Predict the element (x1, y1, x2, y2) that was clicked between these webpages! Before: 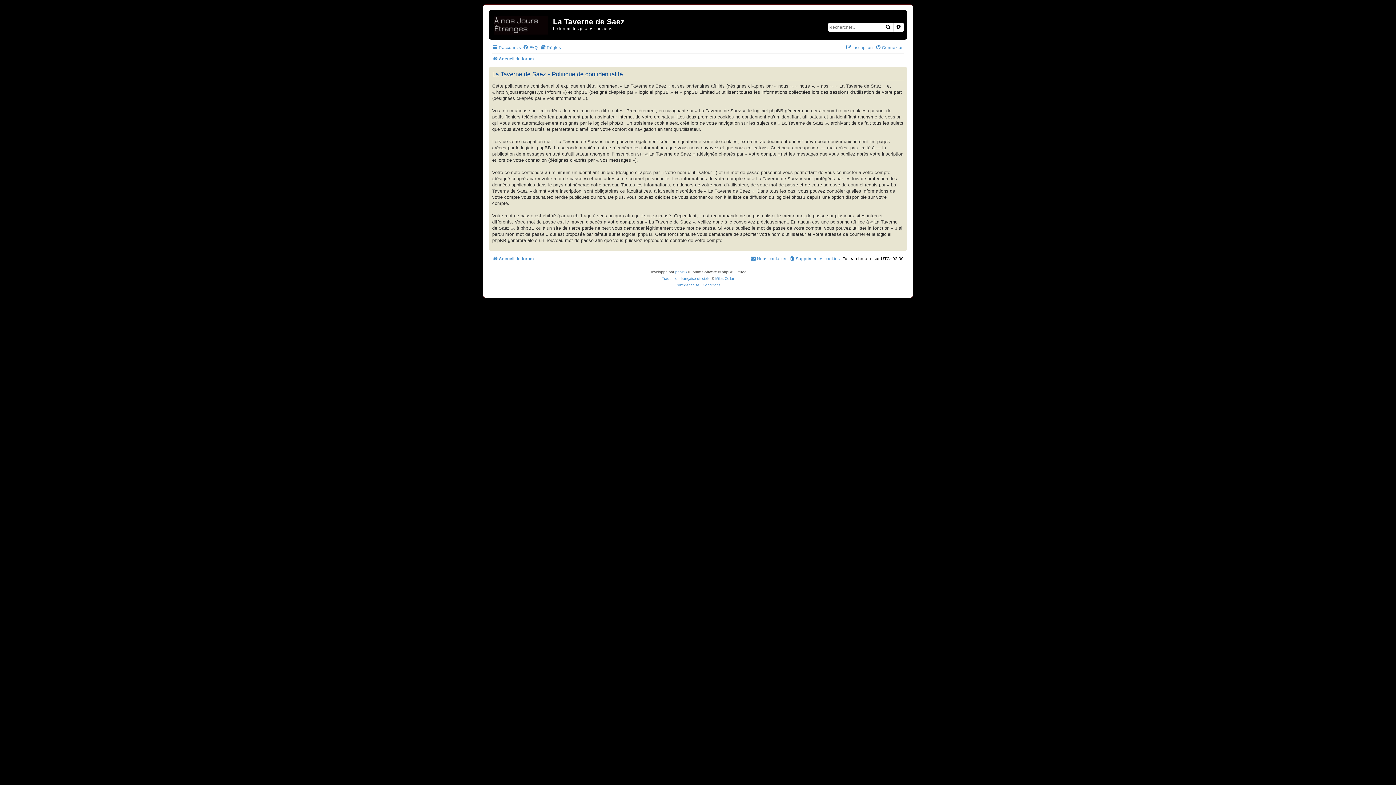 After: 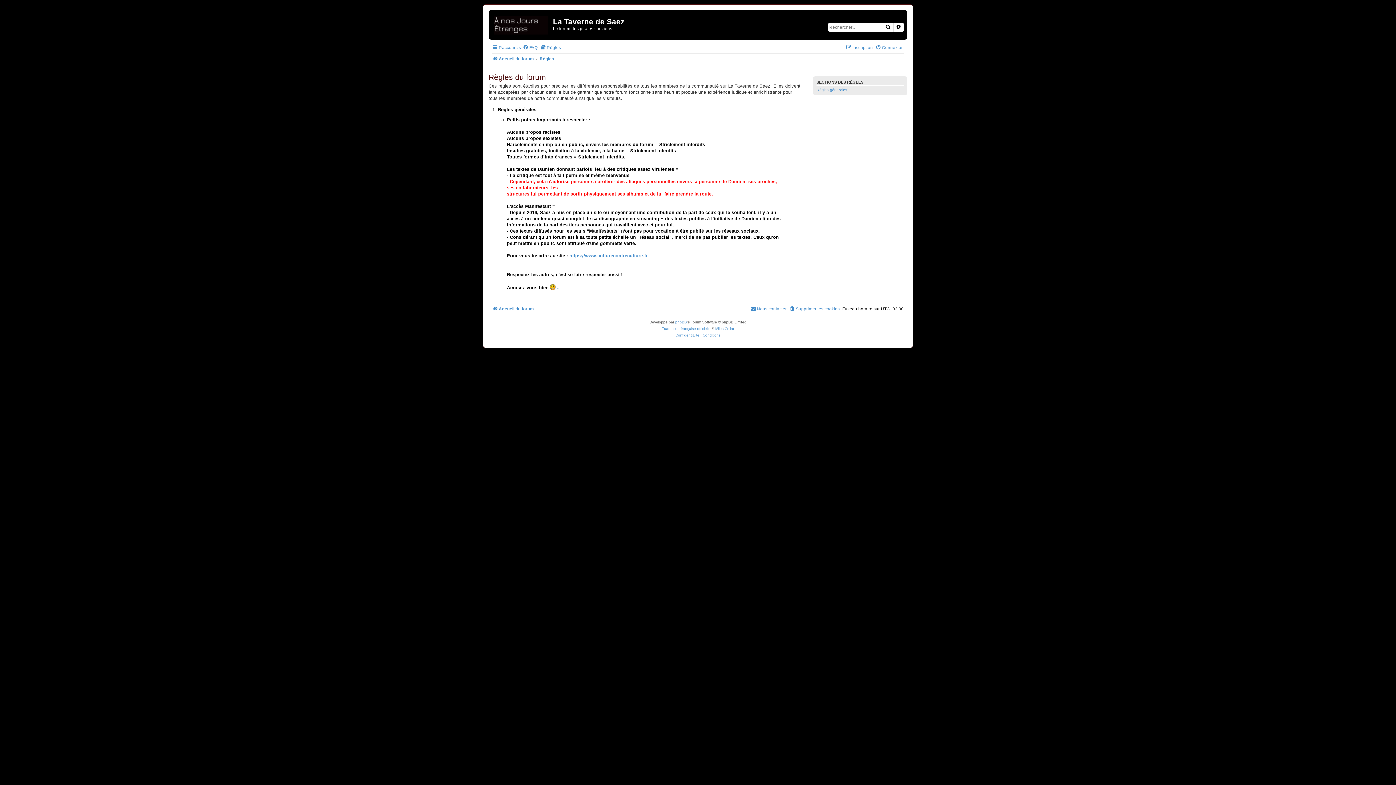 Action: bbox: (540, 43, 561, 52) label: Règles